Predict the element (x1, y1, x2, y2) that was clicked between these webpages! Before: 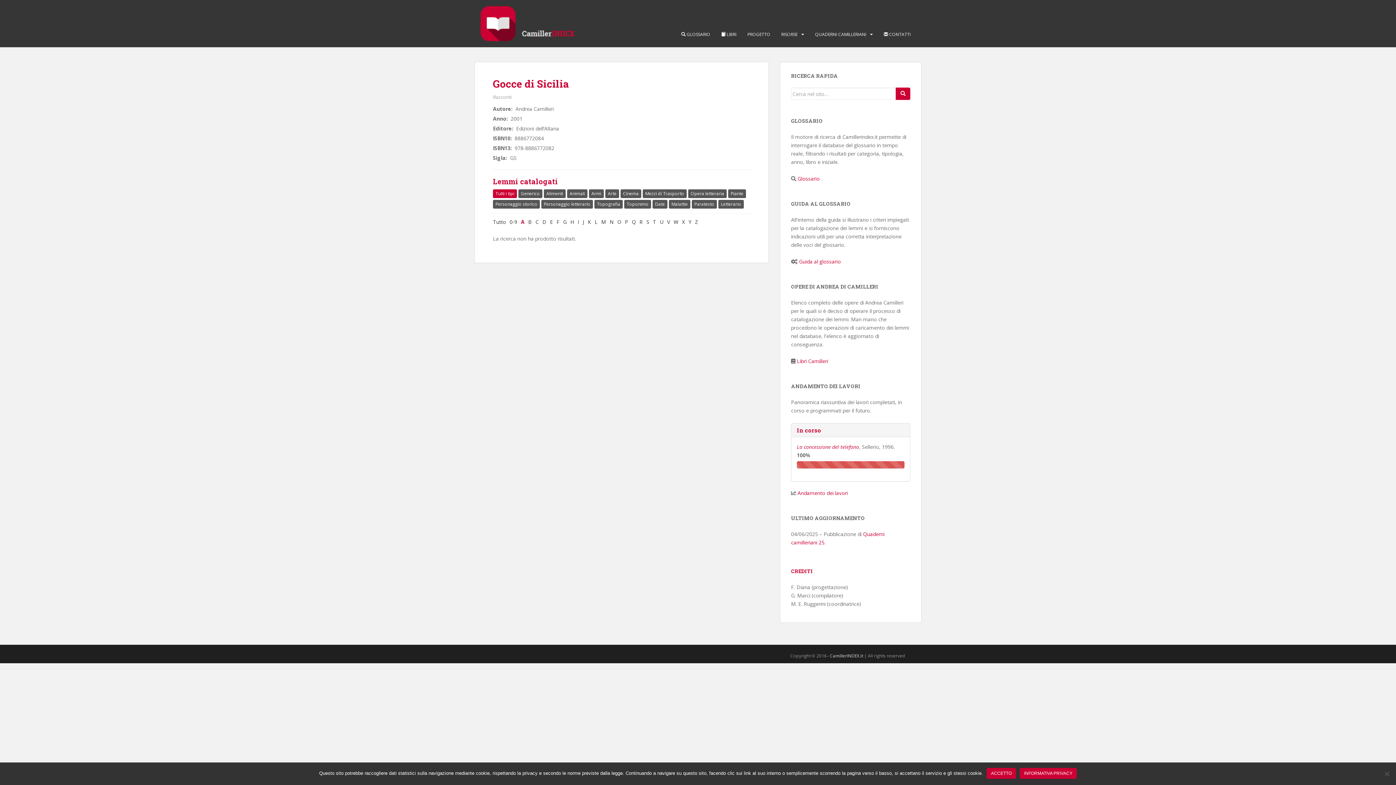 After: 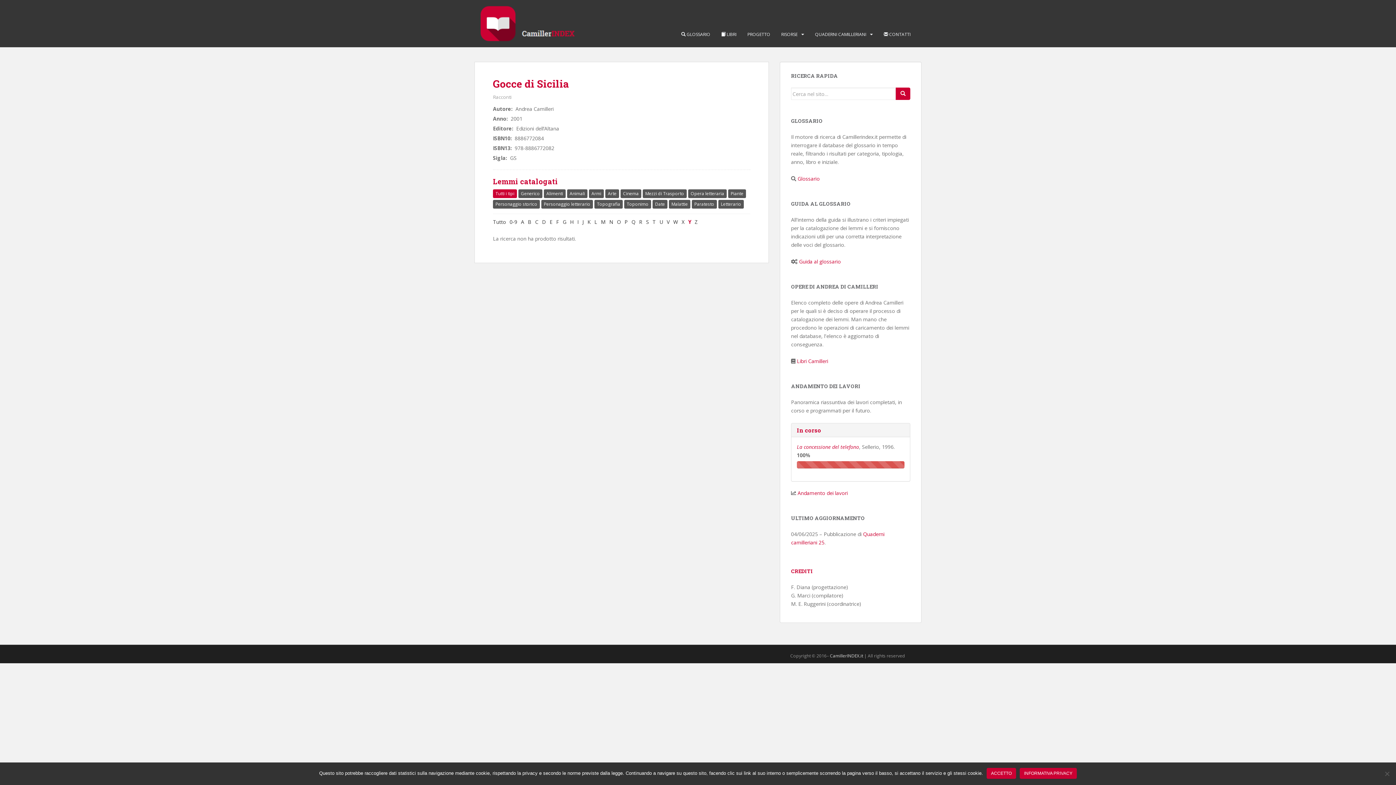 Action: label: Y bbox: (686, 218, 693, 225)